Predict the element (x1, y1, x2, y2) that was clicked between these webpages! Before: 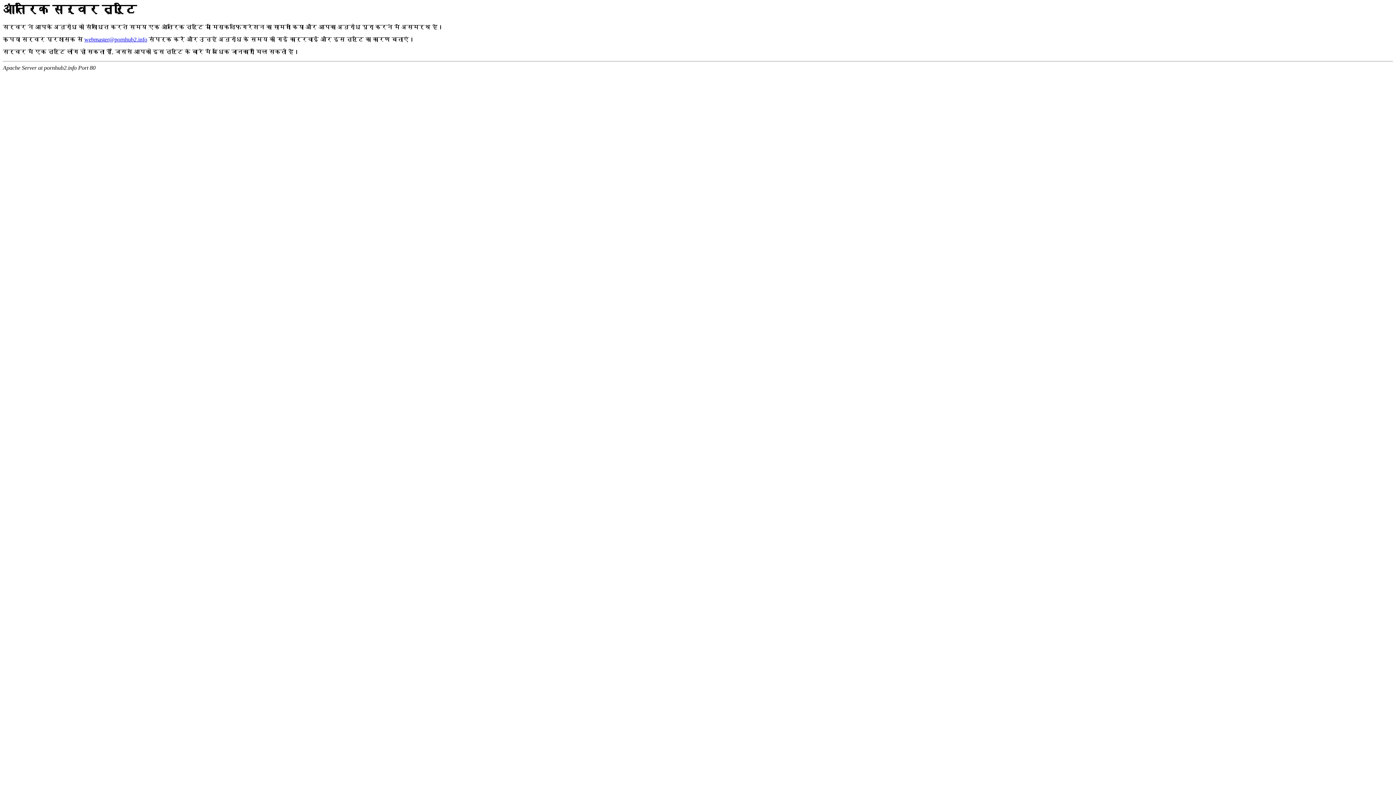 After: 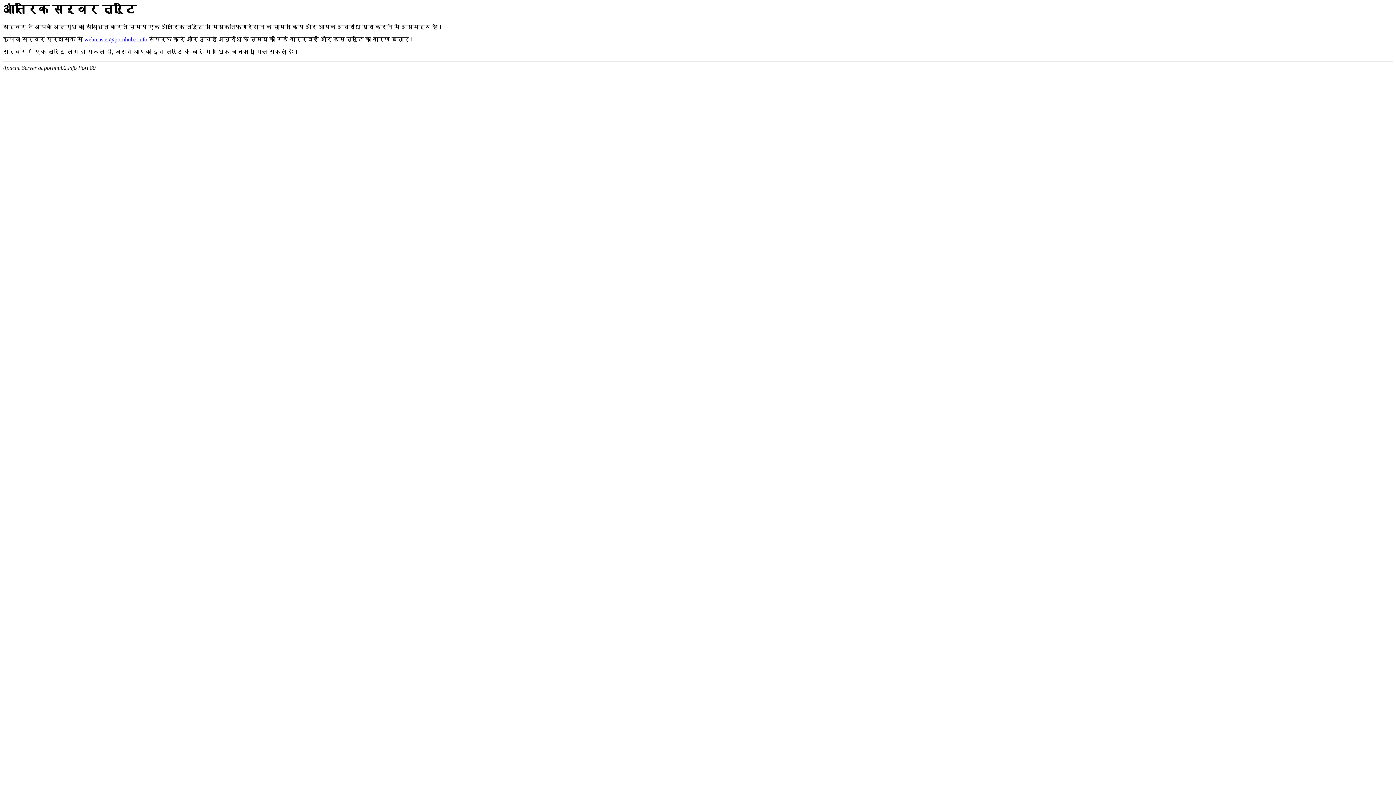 Action: label: webmaster@pornhub2.info bbox: (84, 36, 147, 42)